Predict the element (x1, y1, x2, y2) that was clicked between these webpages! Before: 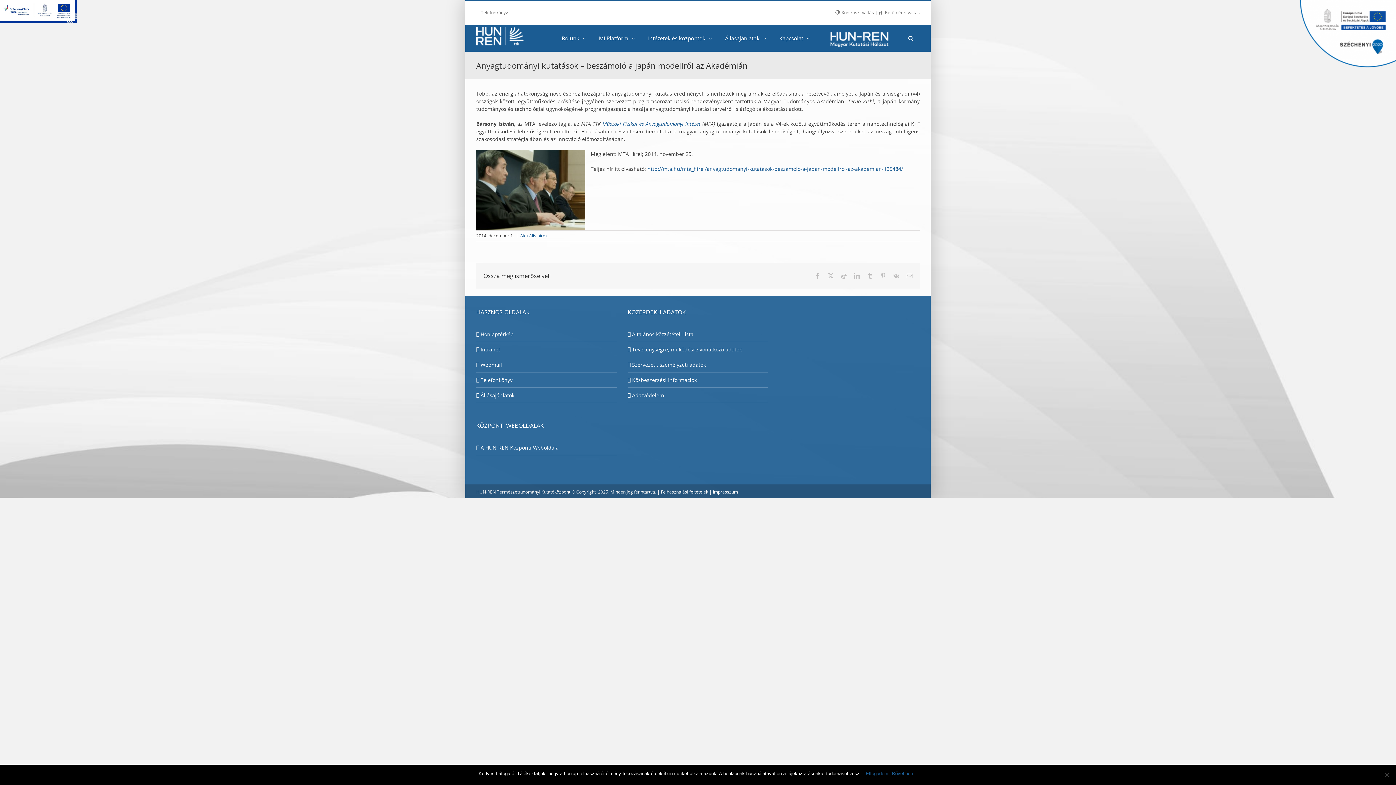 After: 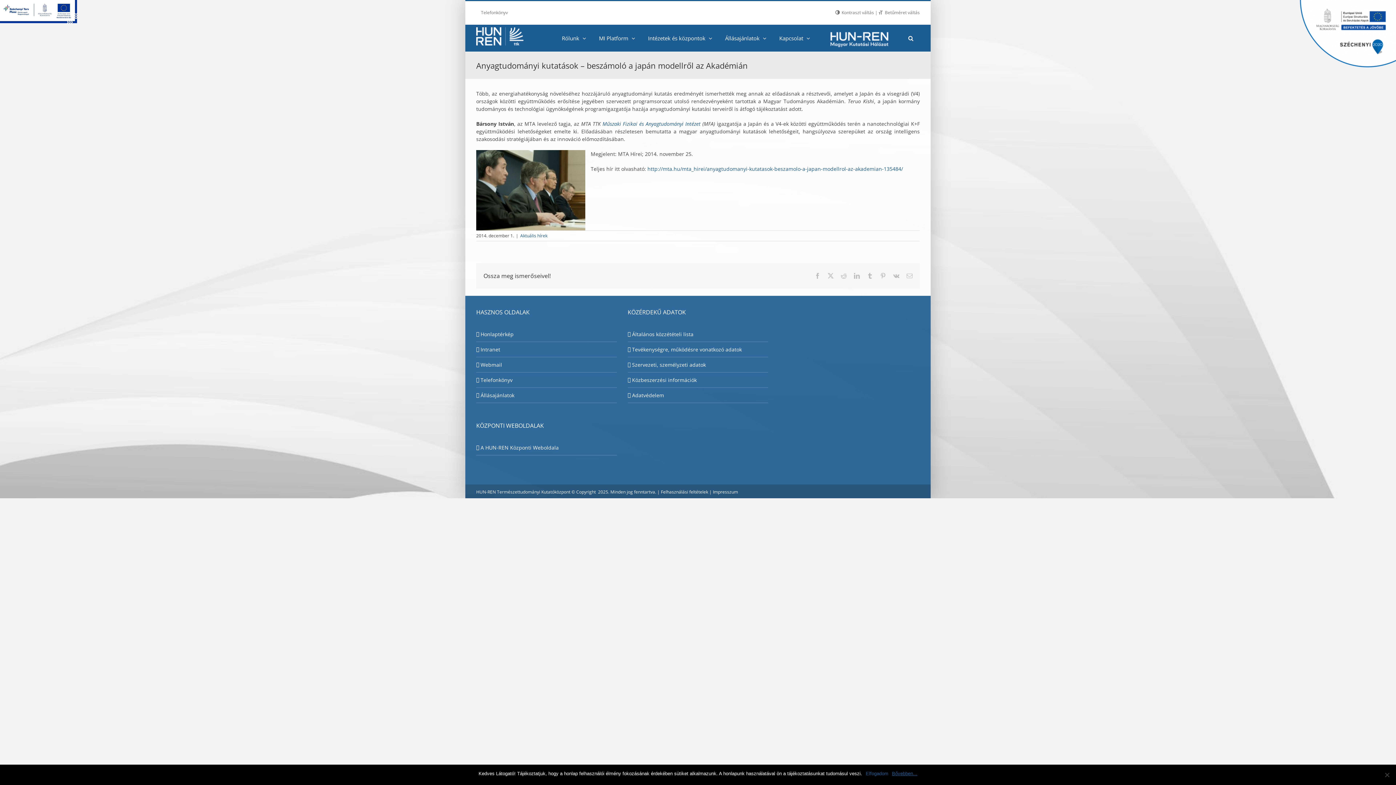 Action: label: Bővebben... bbox: (892, 770, 917, 777)